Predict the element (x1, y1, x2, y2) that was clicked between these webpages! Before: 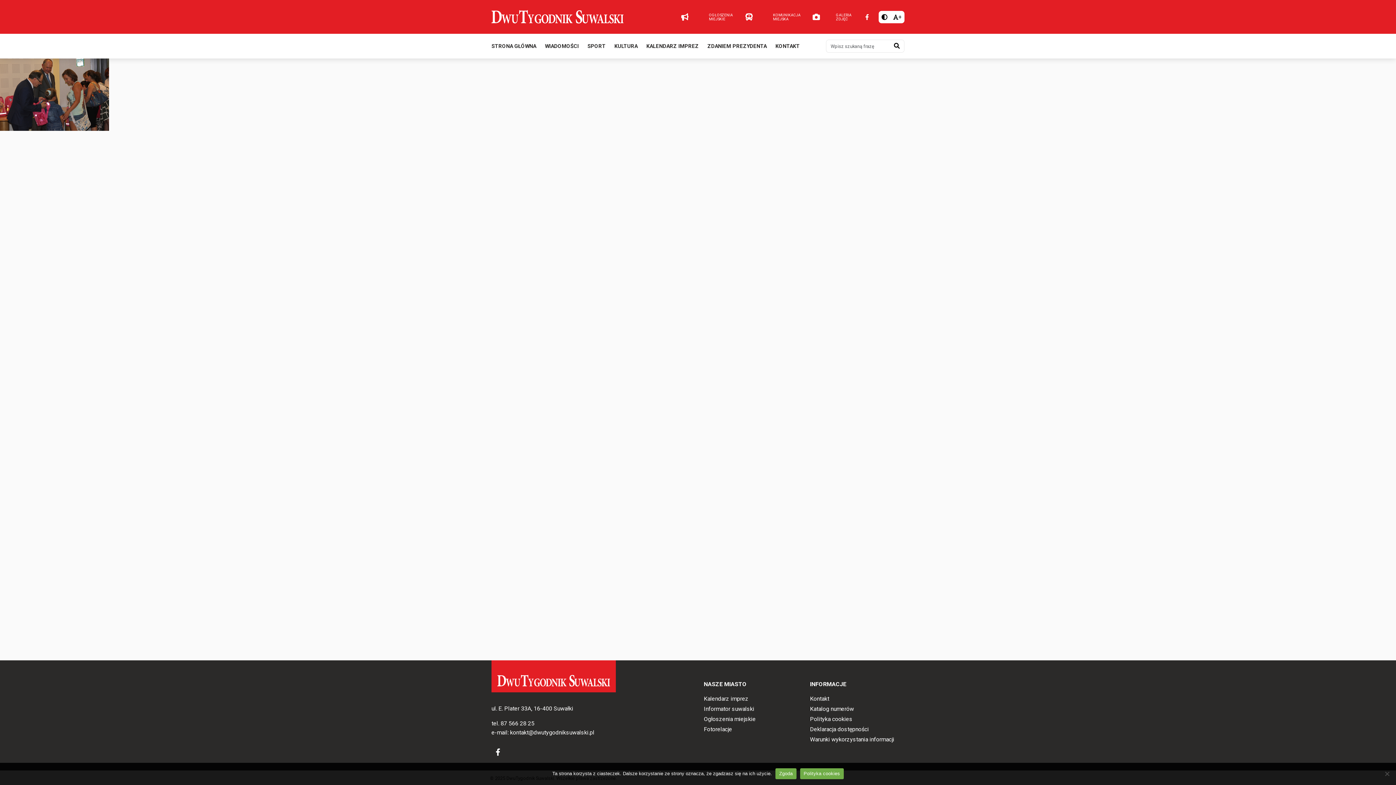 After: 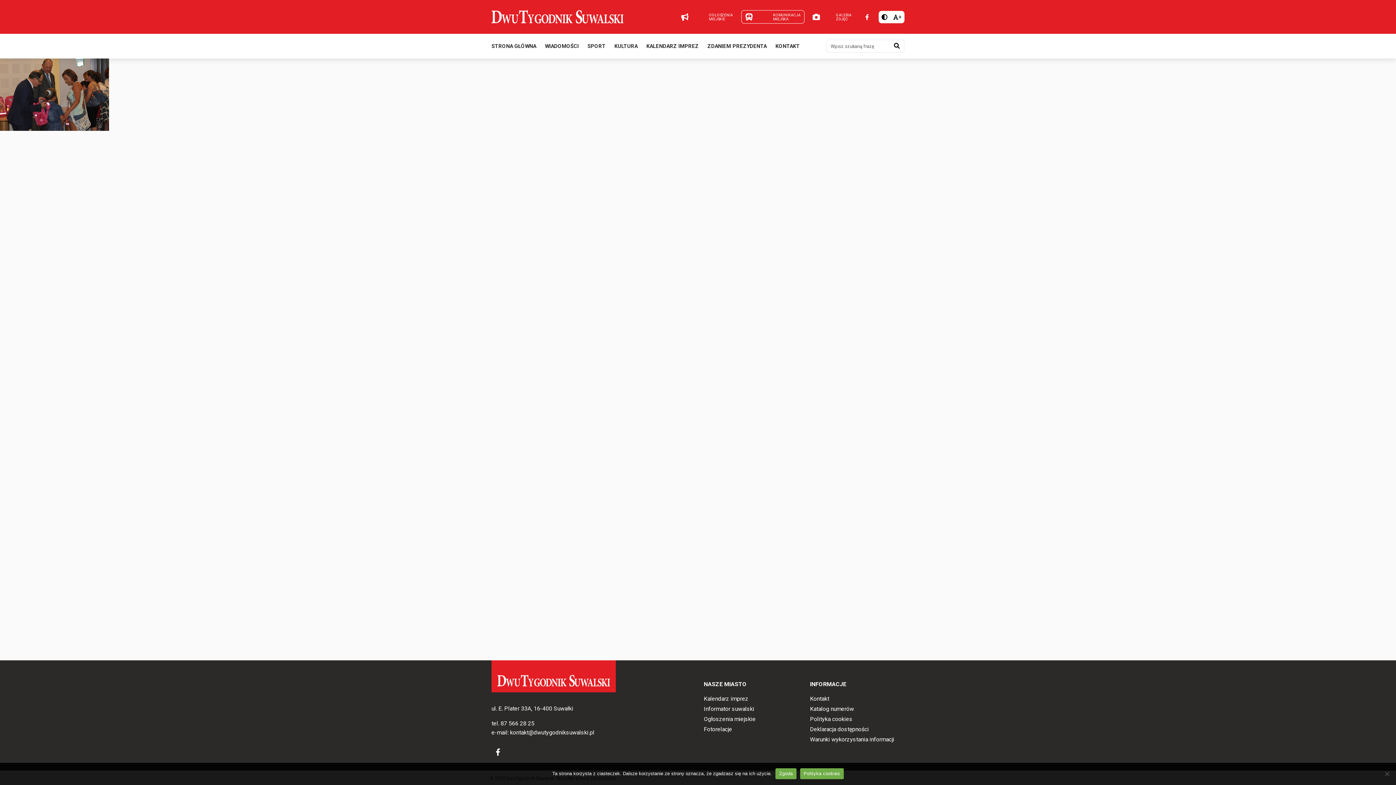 Action: bbox: (741, 10, 804, 23) label: KOMUNIKACJA MIEJSKA